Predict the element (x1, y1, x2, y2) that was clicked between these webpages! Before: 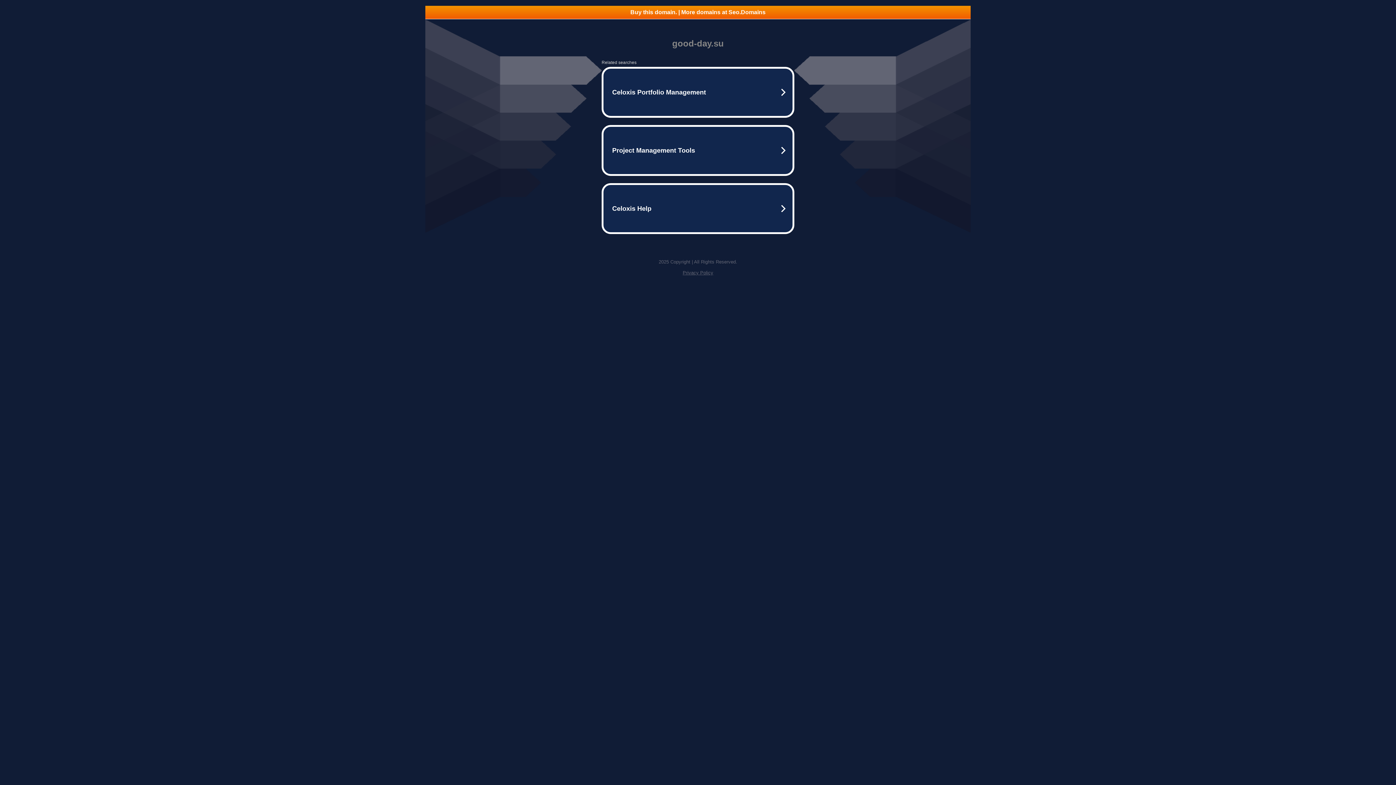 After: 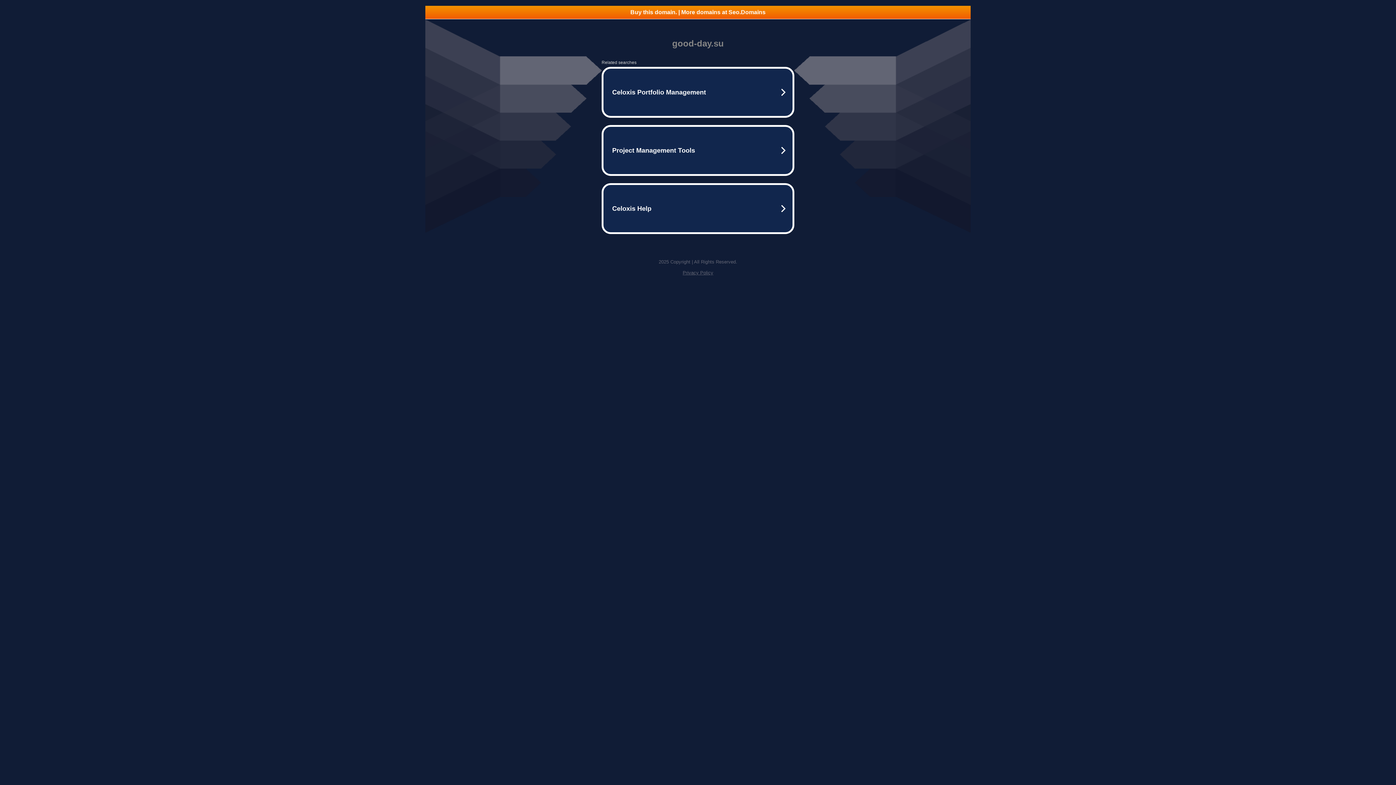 Action: label: Privacy Policy bbox: (682, 270, 713, 275)